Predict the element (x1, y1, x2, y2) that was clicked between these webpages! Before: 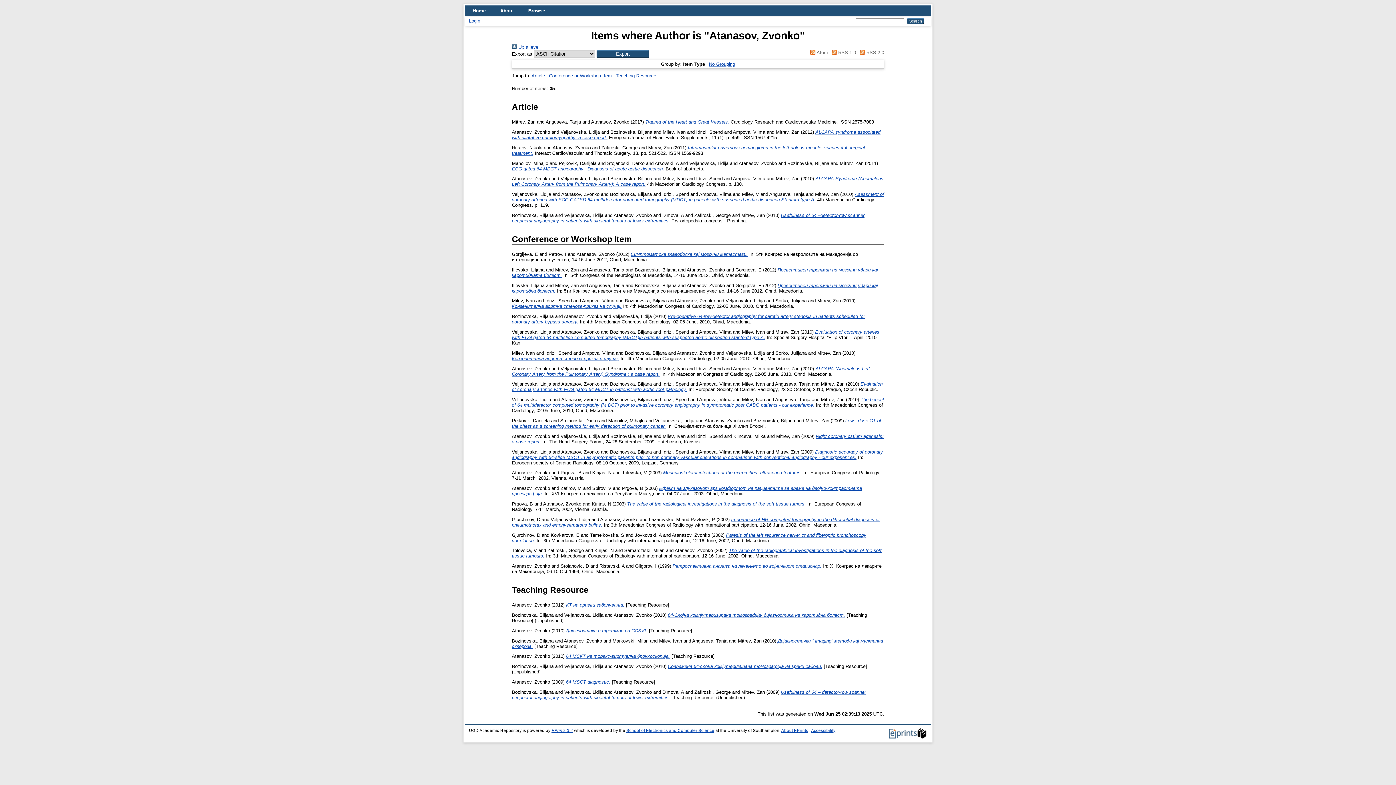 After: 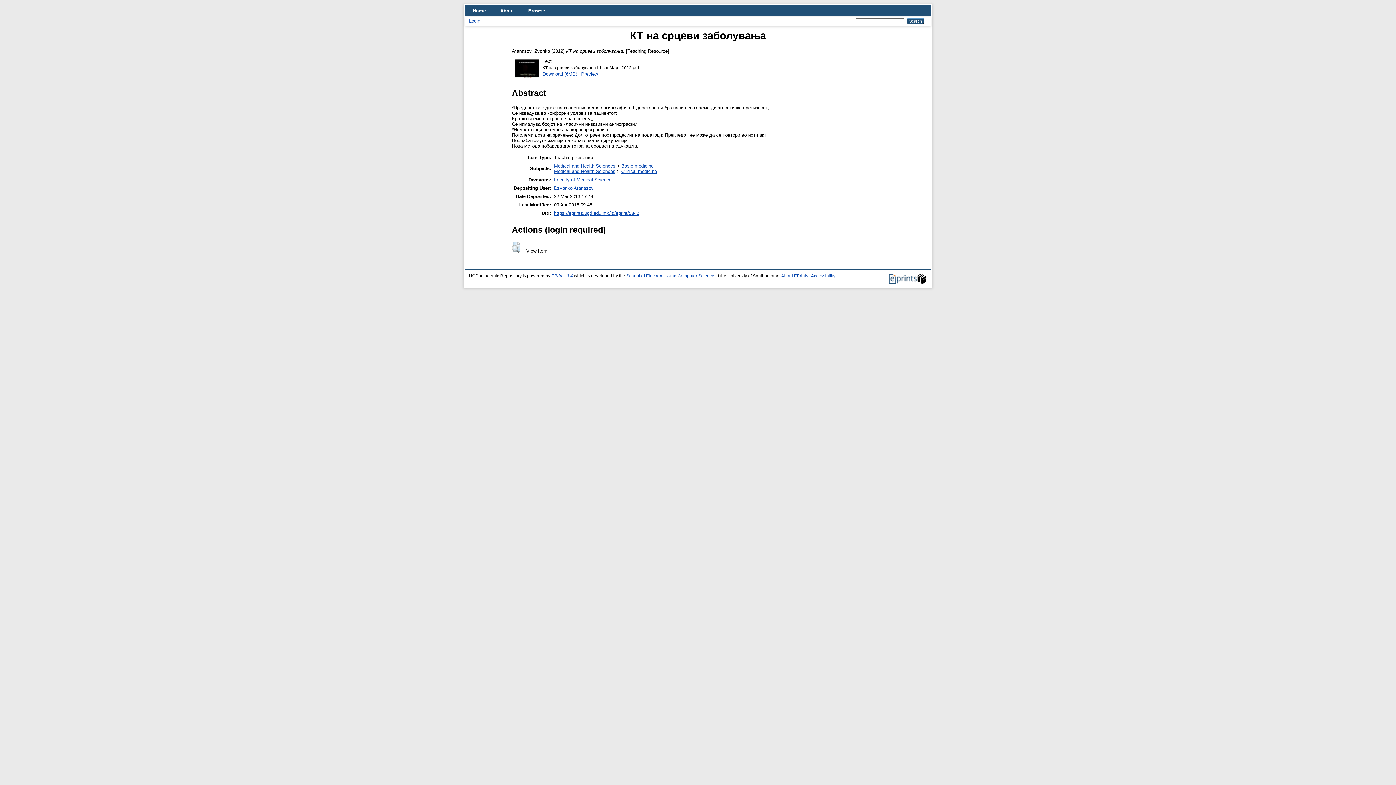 Action: label: КТ на срцеви заболувања. bbox: (566, 602, 624, 608)